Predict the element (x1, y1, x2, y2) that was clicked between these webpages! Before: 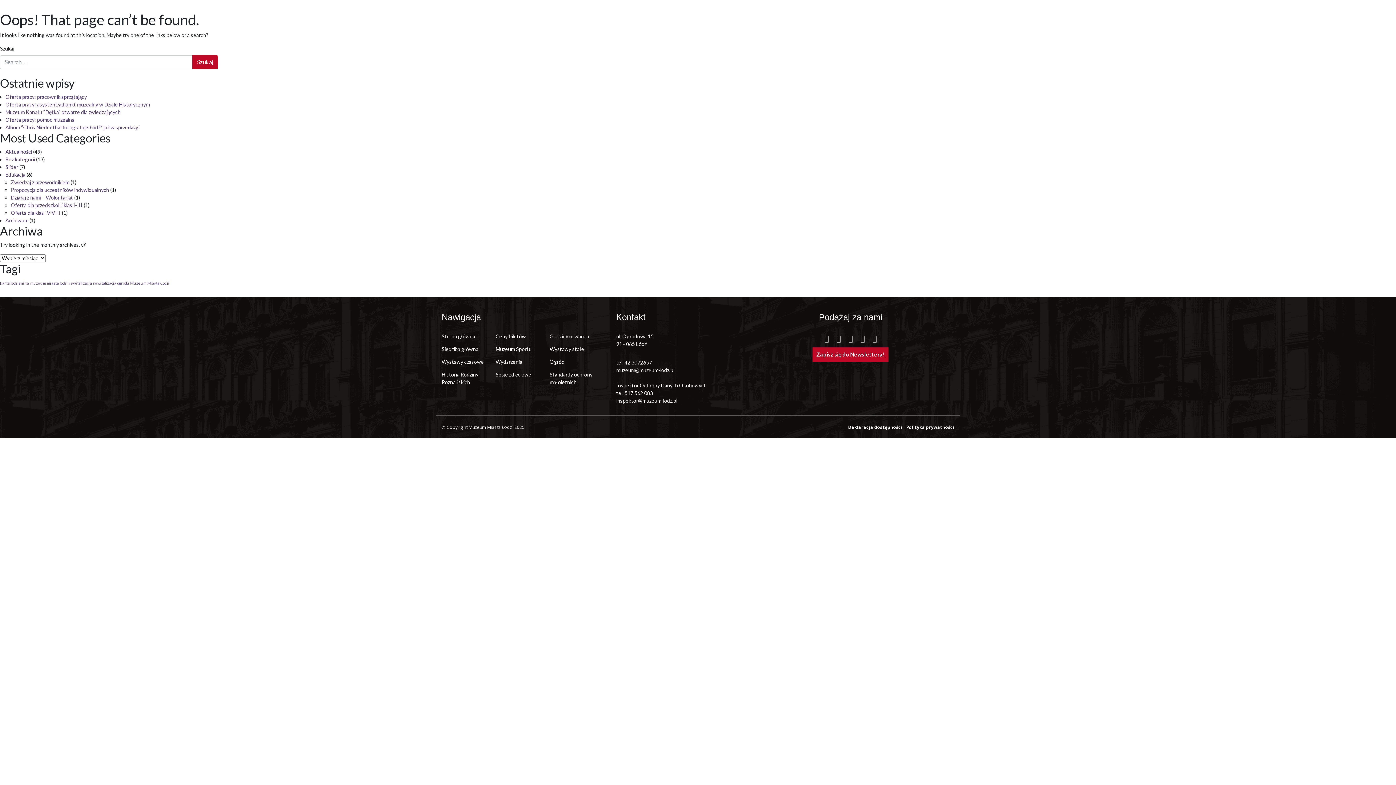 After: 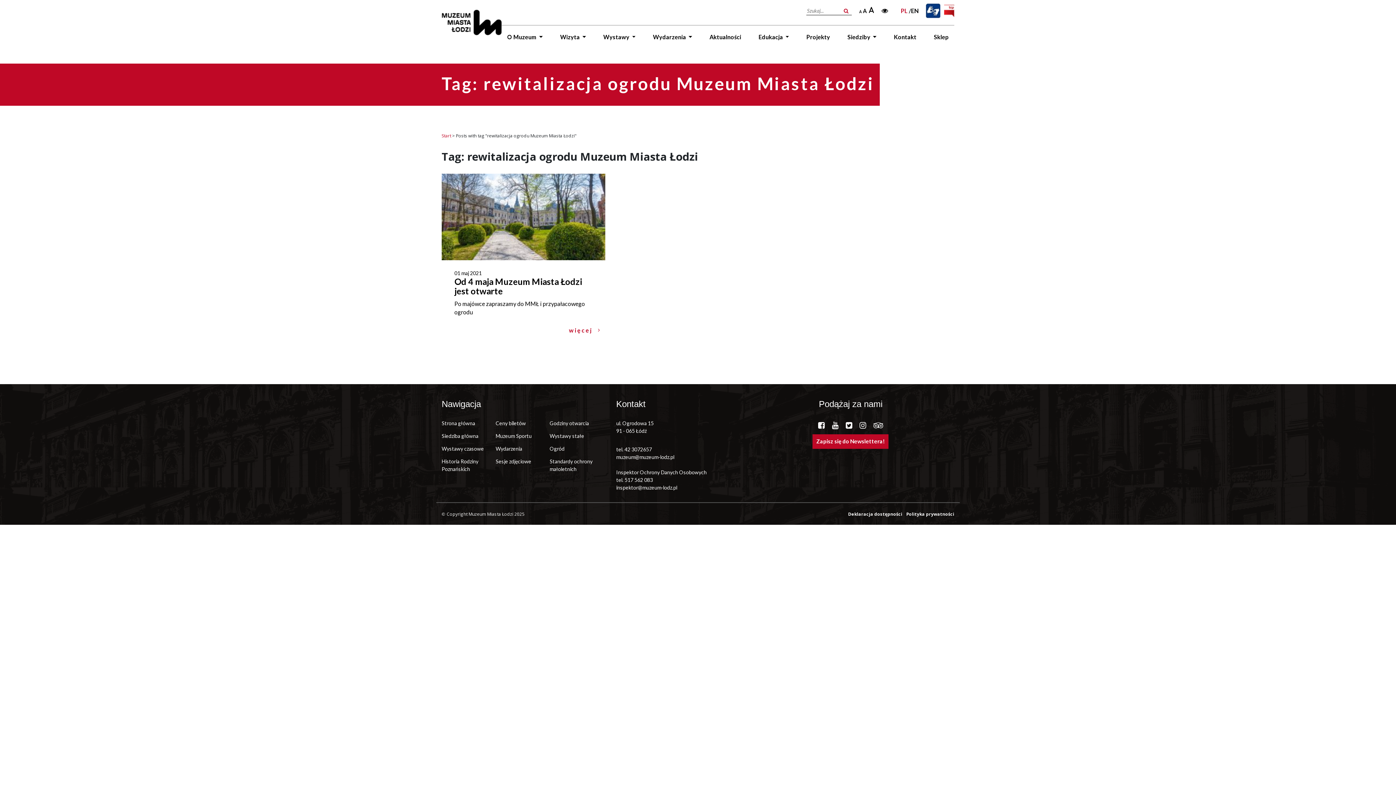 Action: bbox: (93, 280, 169, 285) label: rewitalizacja ogrodu Muzeum Miasta Łodzi (1 element)